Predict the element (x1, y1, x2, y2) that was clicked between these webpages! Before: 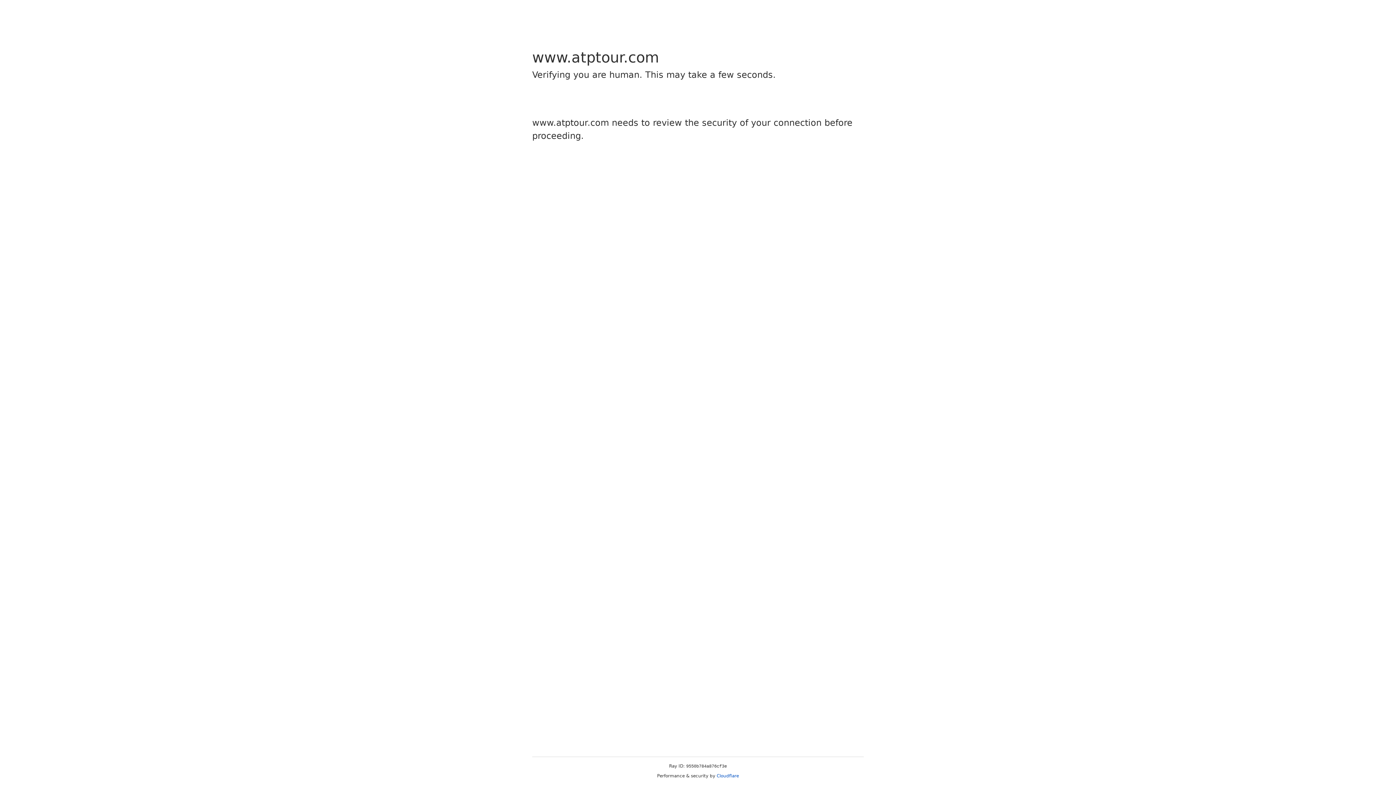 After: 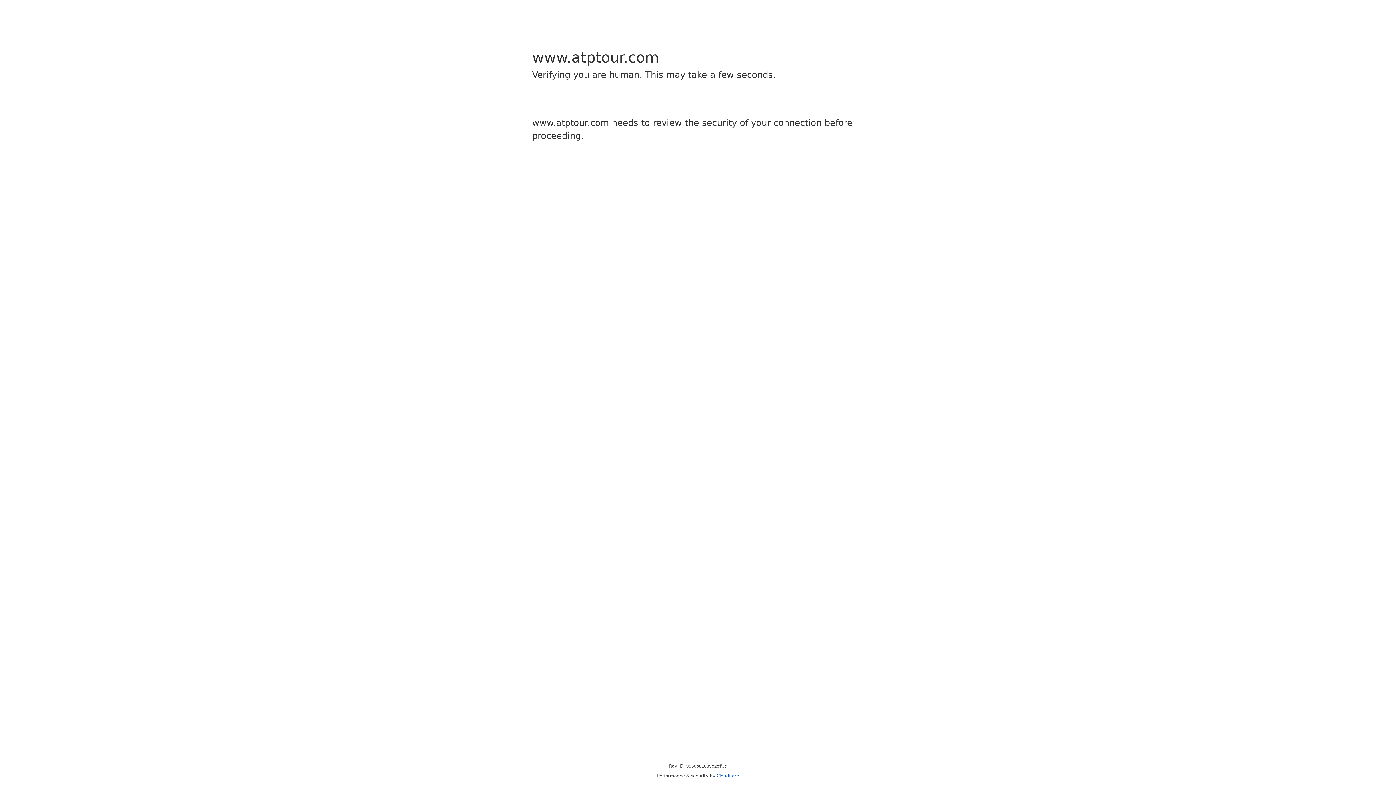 Action: bbox: (716, 773, 739, 778) label: Cloudflare